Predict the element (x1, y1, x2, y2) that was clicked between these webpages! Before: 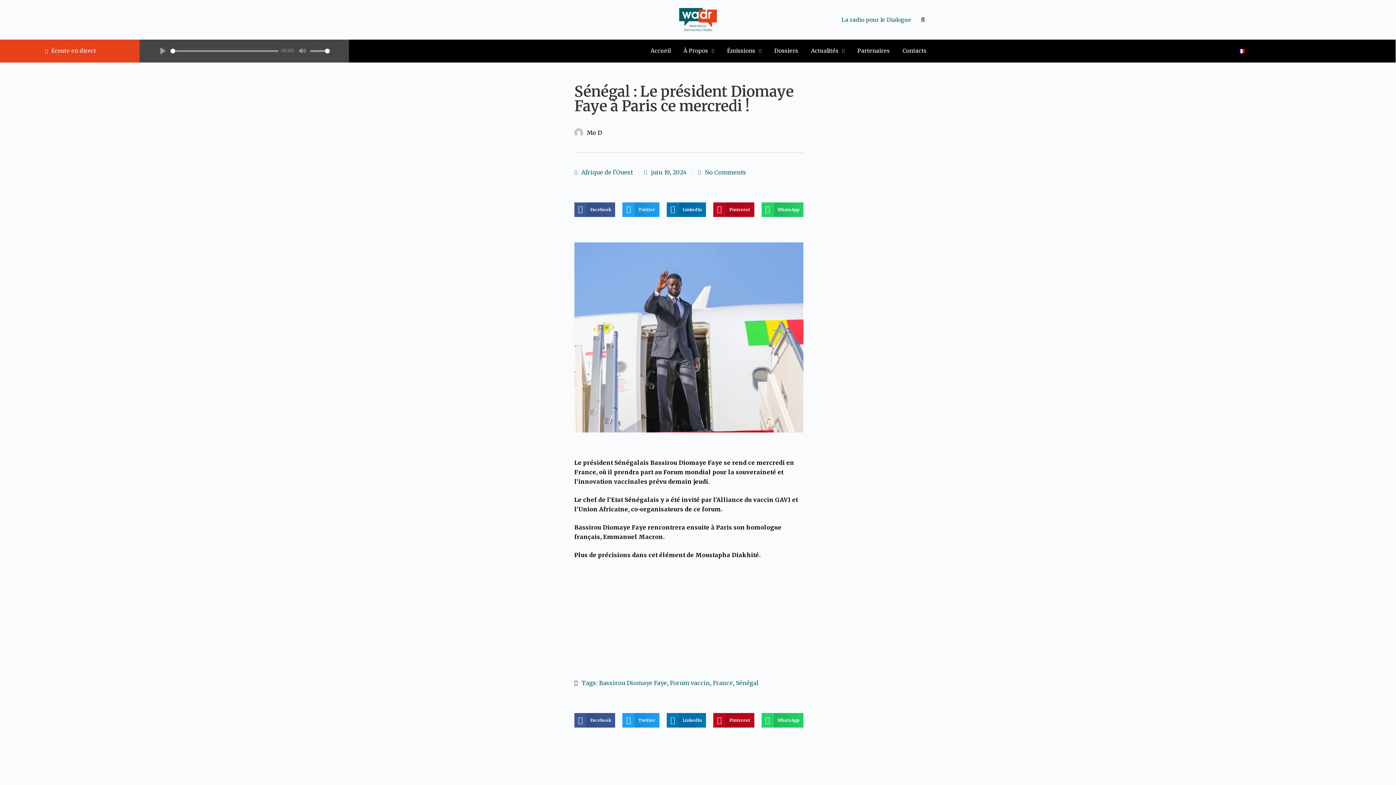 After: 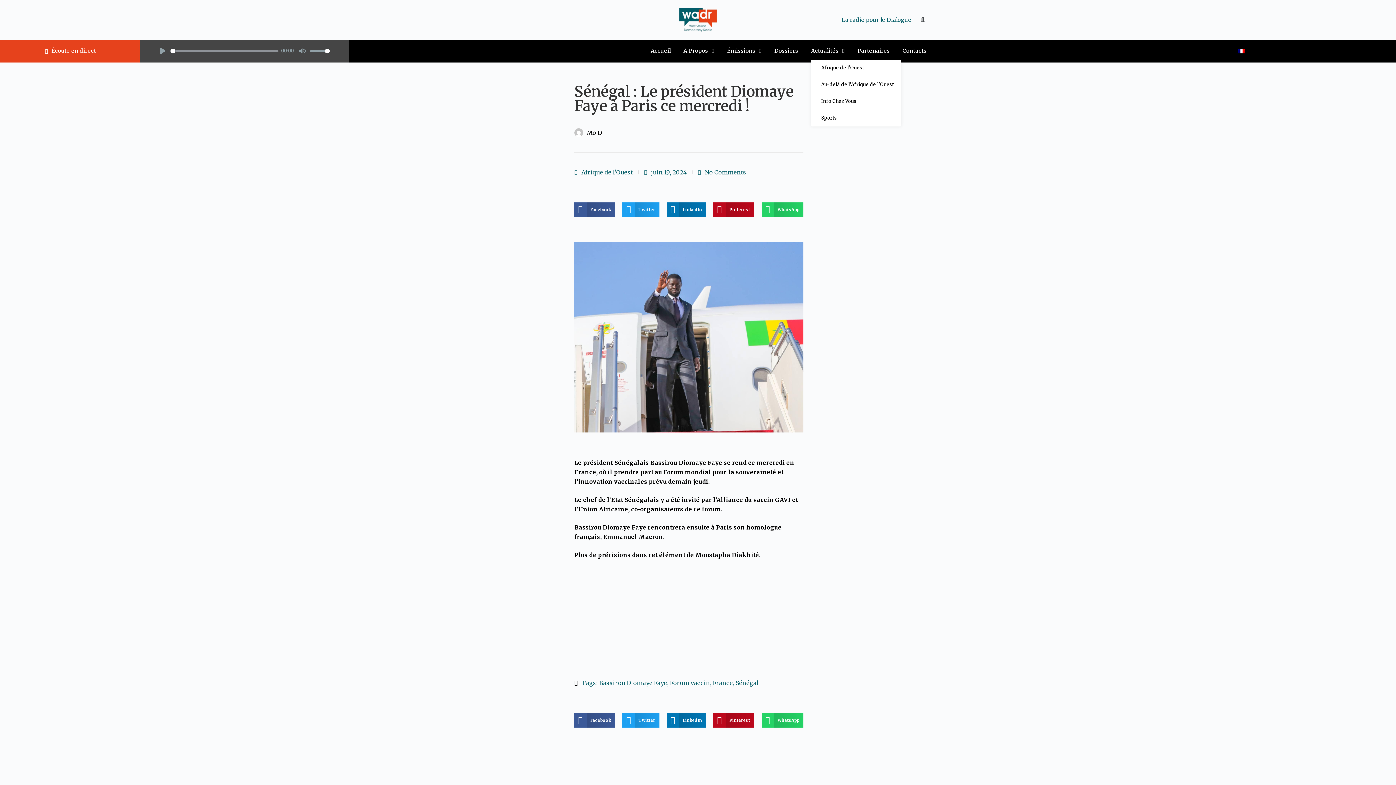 Action: bbox: (811, 45, 844, 56) label: Actualités